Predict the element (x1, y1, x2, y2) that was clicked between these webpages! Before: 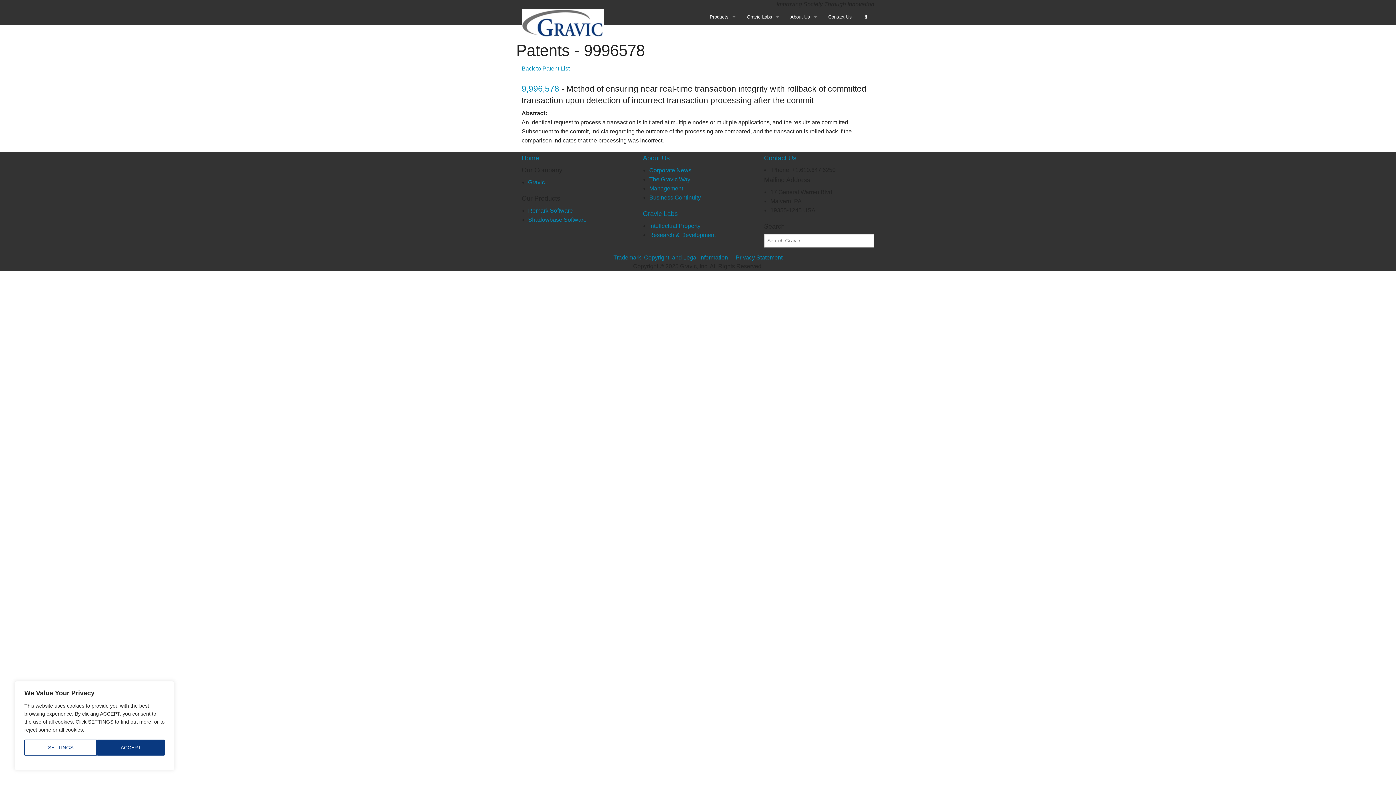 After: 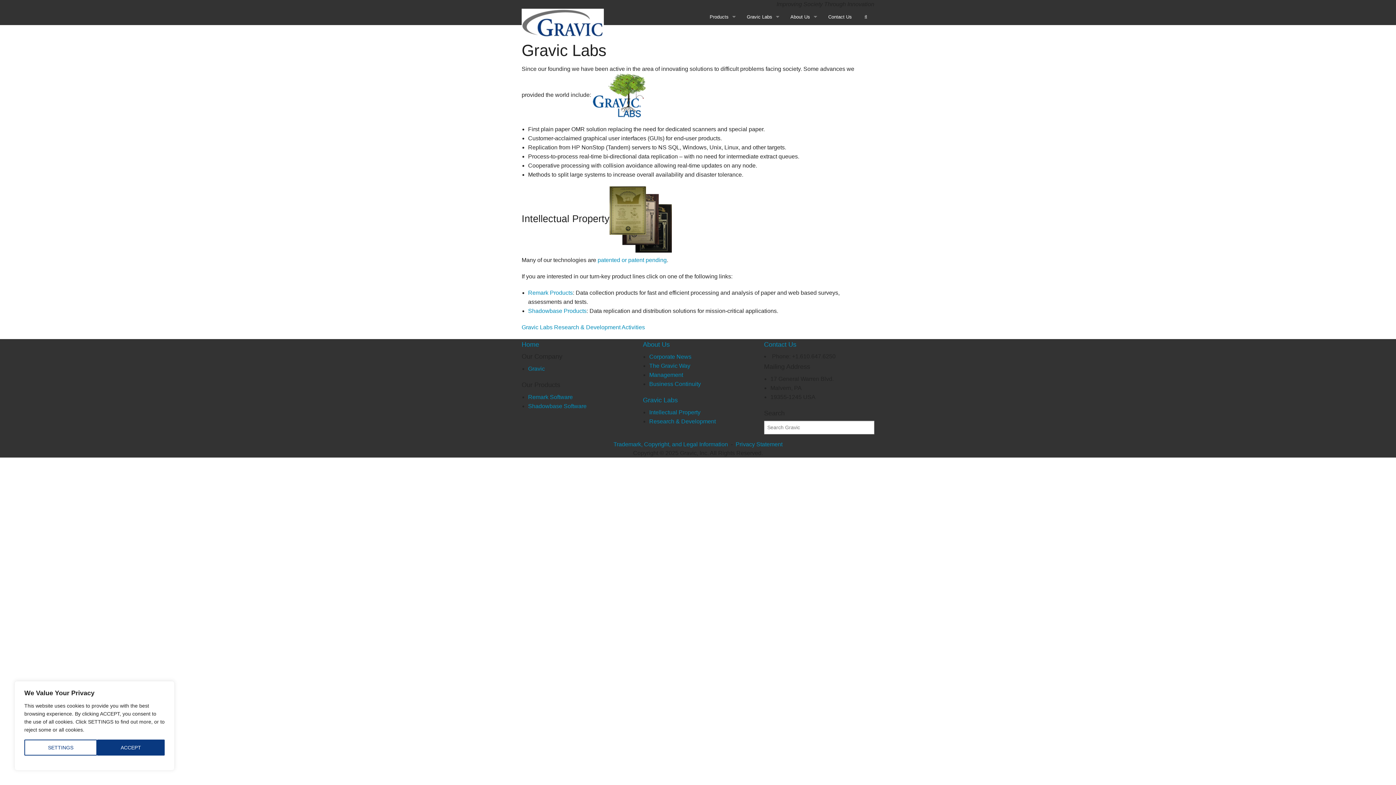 Action: bbox: (643, 210, 677, 217) label: Gravic Labs